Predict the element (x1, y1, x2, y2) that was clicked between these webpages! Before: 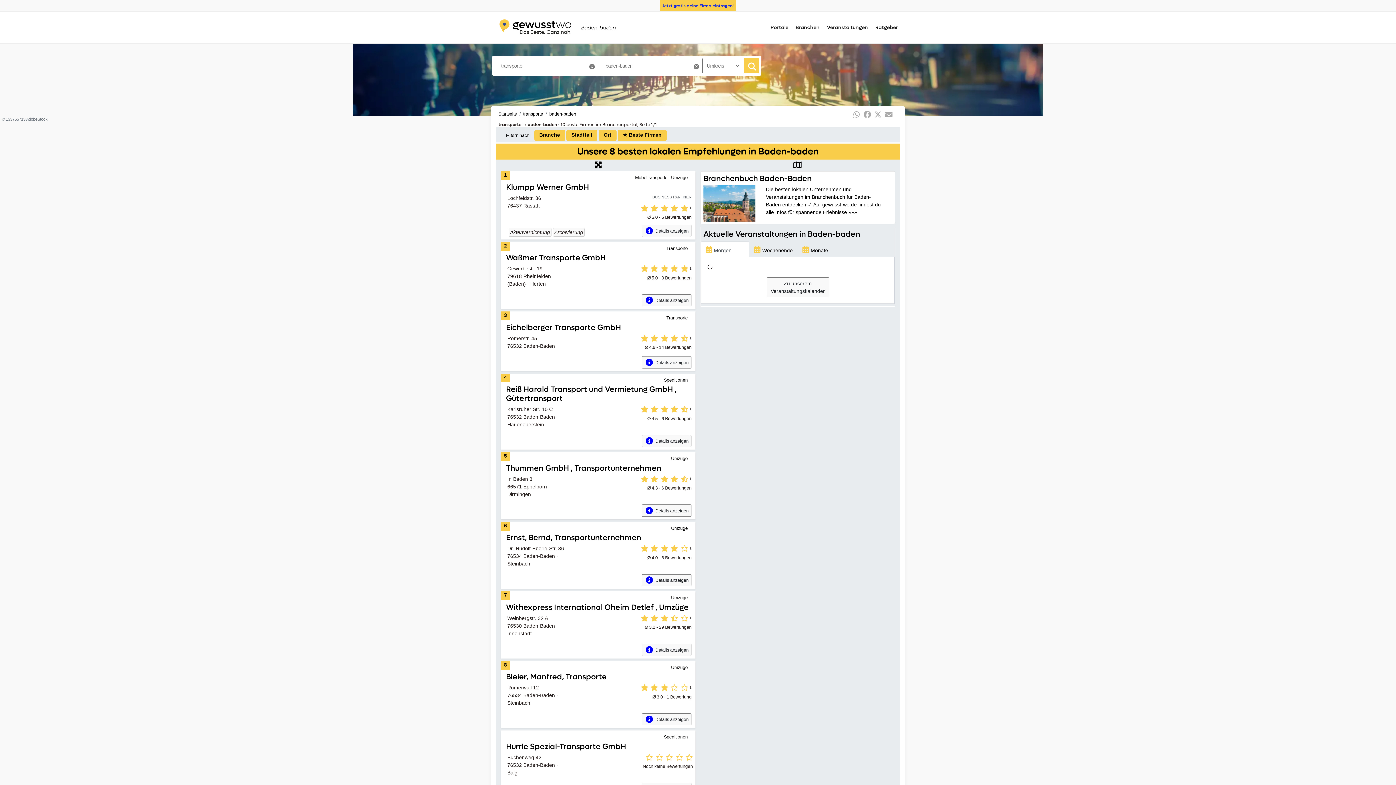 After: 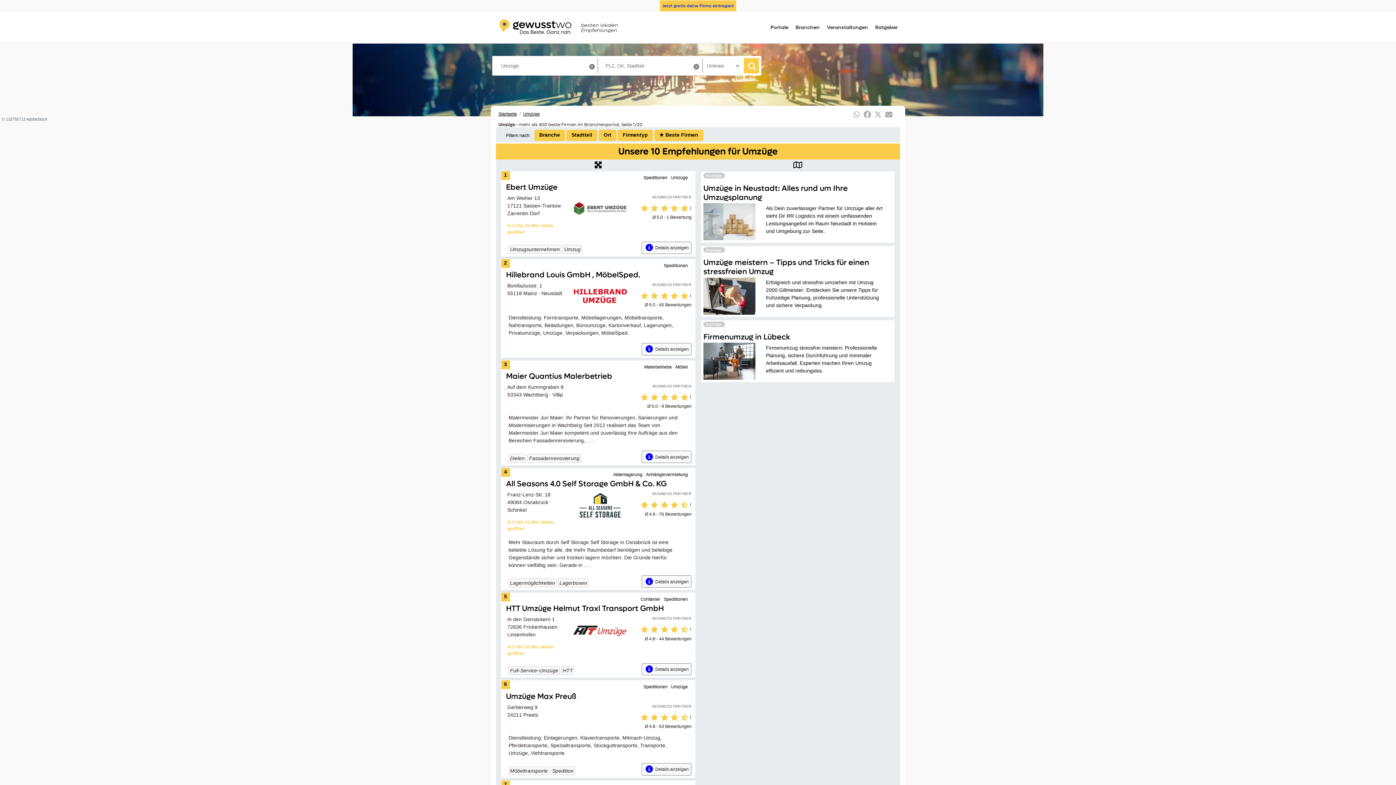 Action: bbox: (671, 595, 690, 600) label: Umzüge